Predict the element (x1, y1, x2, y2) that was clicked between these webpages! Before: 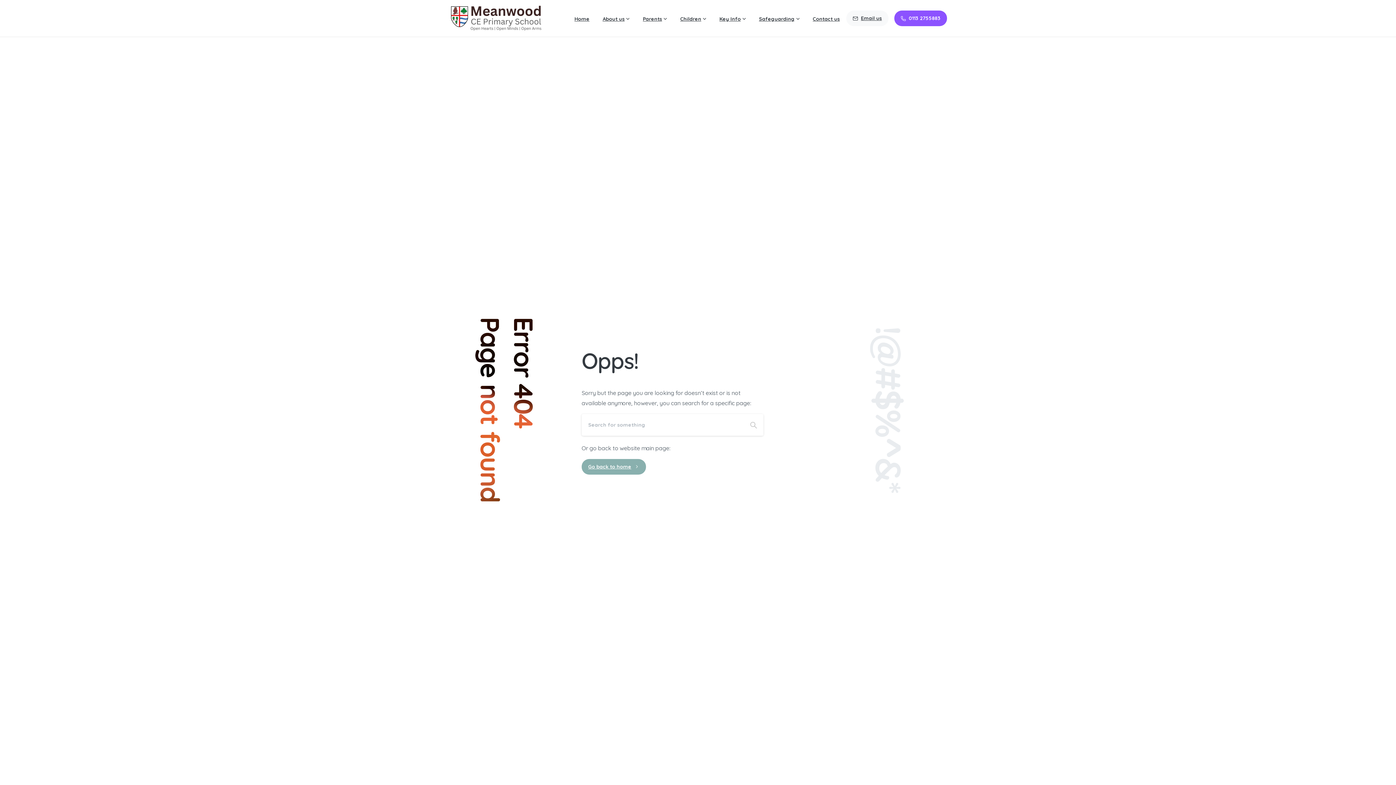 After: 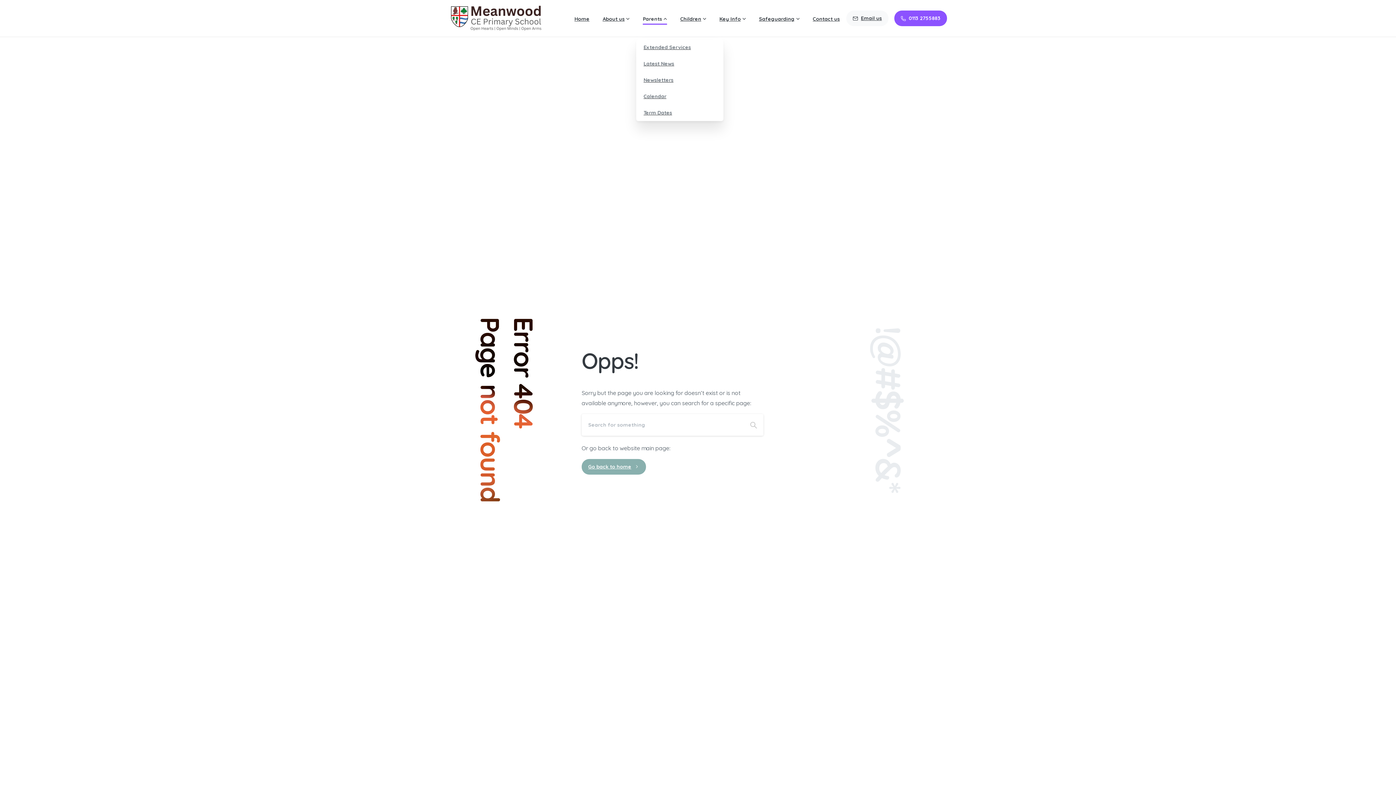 Action: bbox: (640, 10, 670, 26) label: Parents